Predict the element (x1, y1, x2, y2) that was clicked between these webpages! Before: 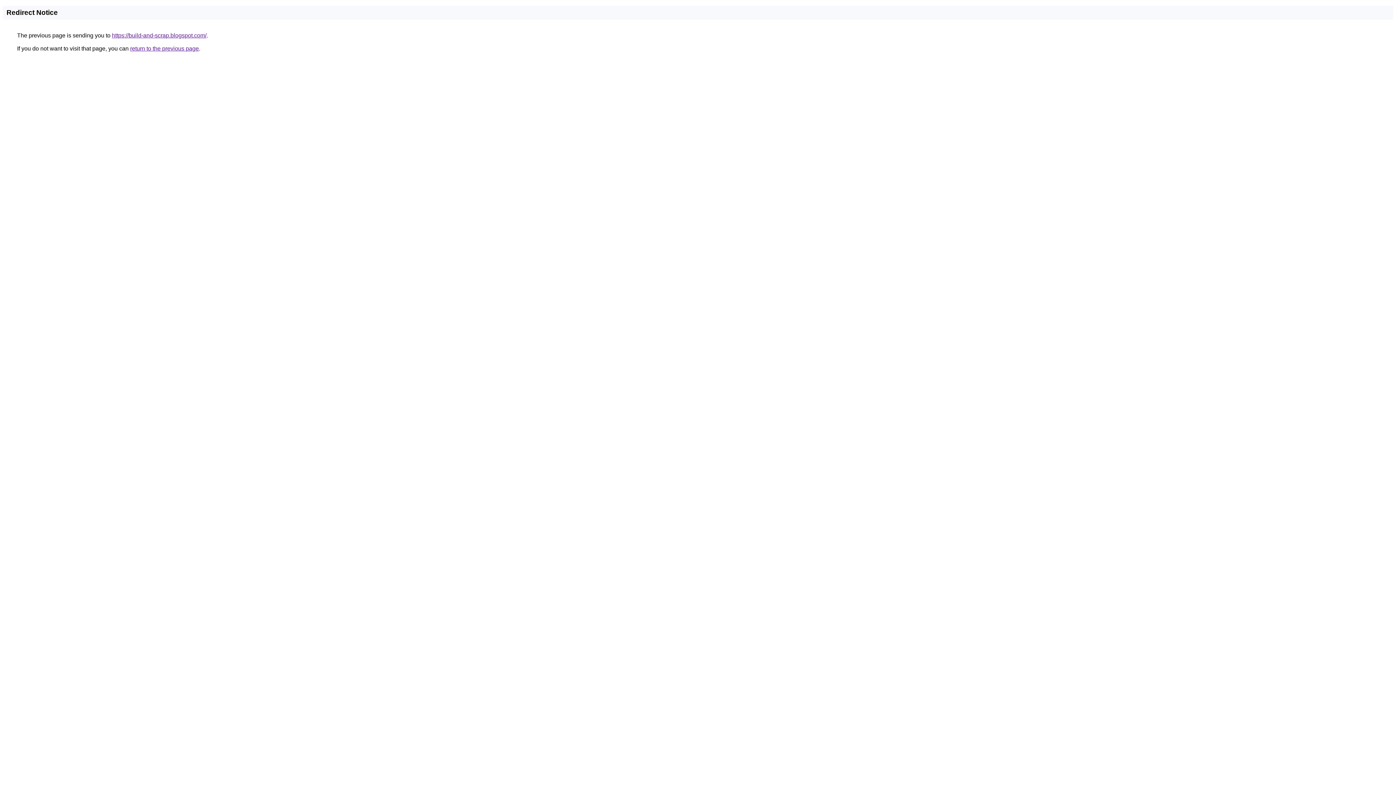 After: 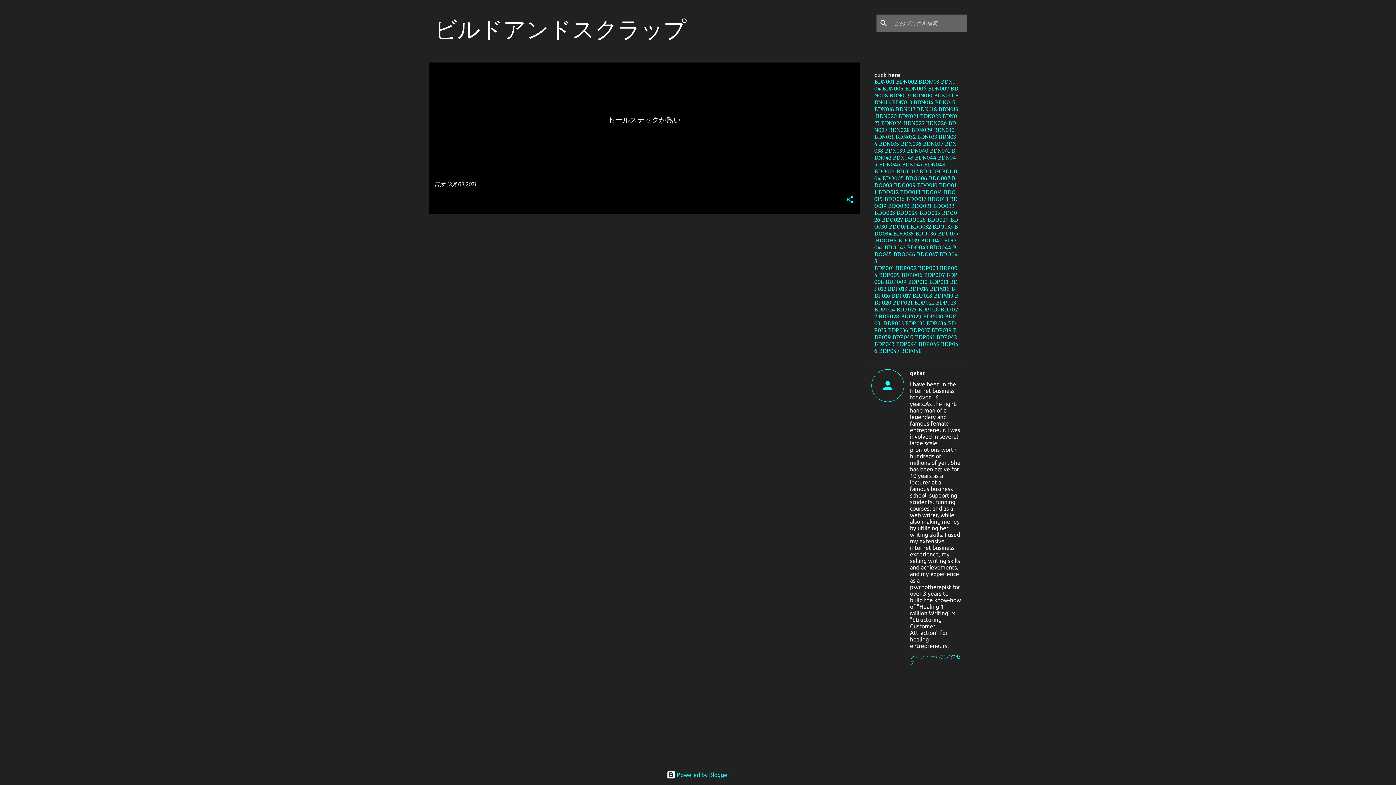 Action: label: https://build-and-scrap.blogspot.com/ bbox: (112, 32, 206, 38)